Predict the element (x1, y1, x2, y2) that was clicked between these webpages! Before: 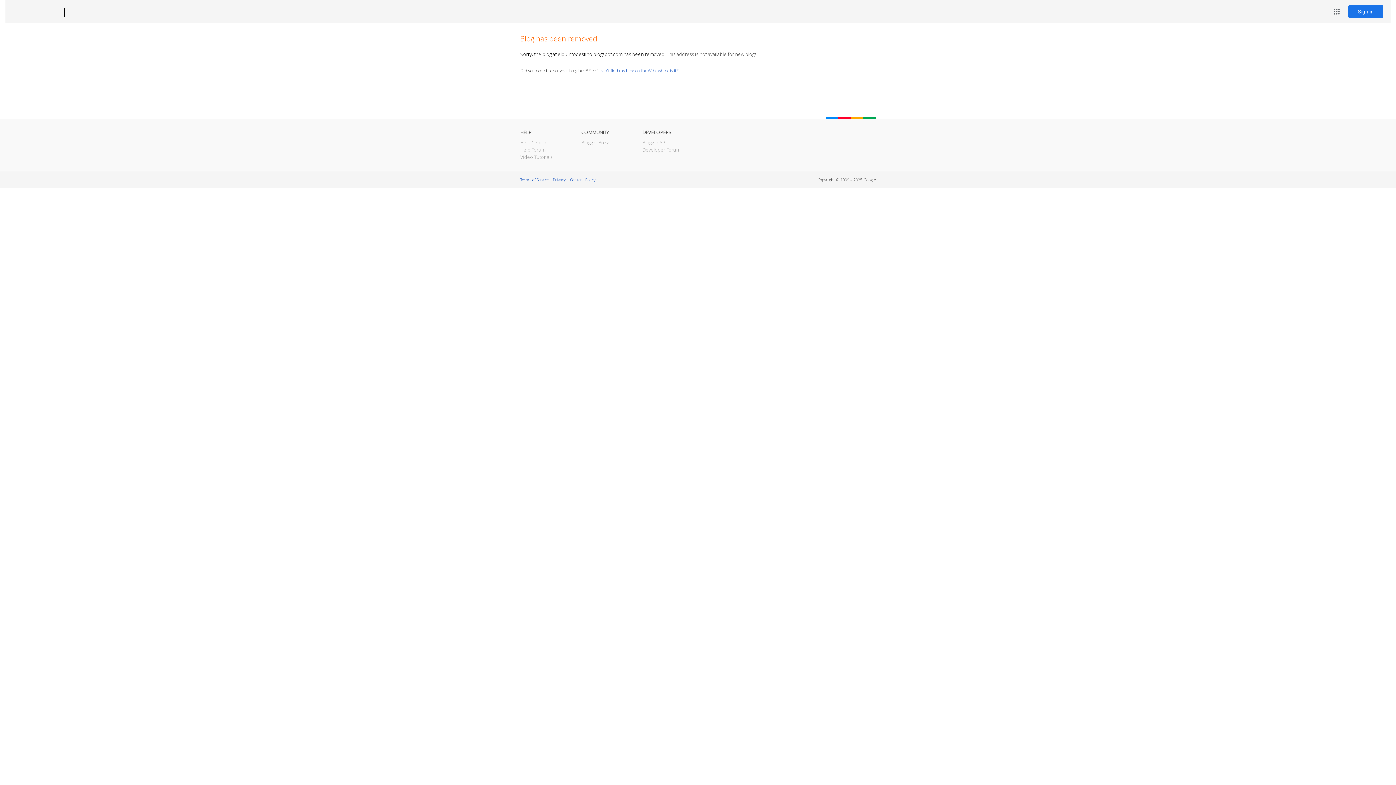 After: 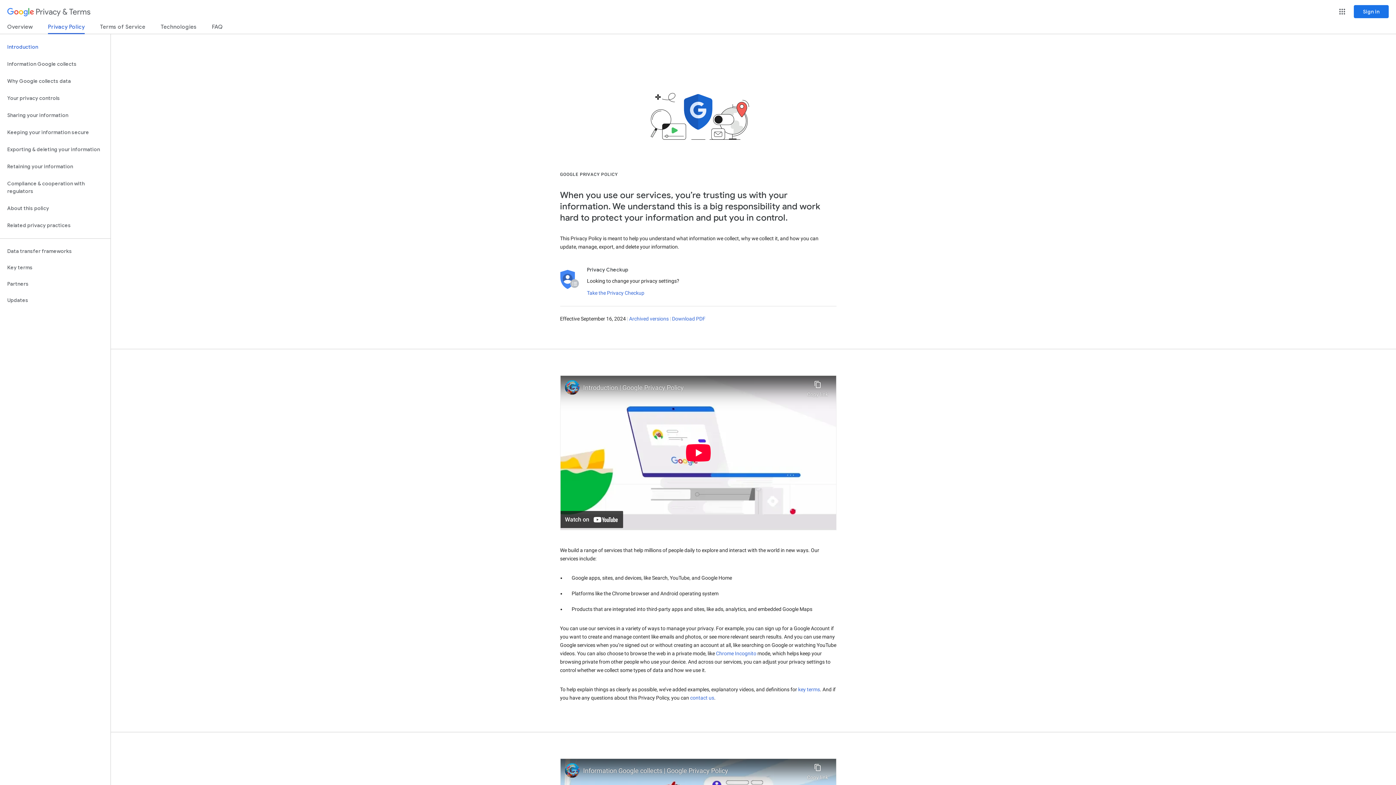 Action: label: Privacy bbox: (553, 177, 565, 182)